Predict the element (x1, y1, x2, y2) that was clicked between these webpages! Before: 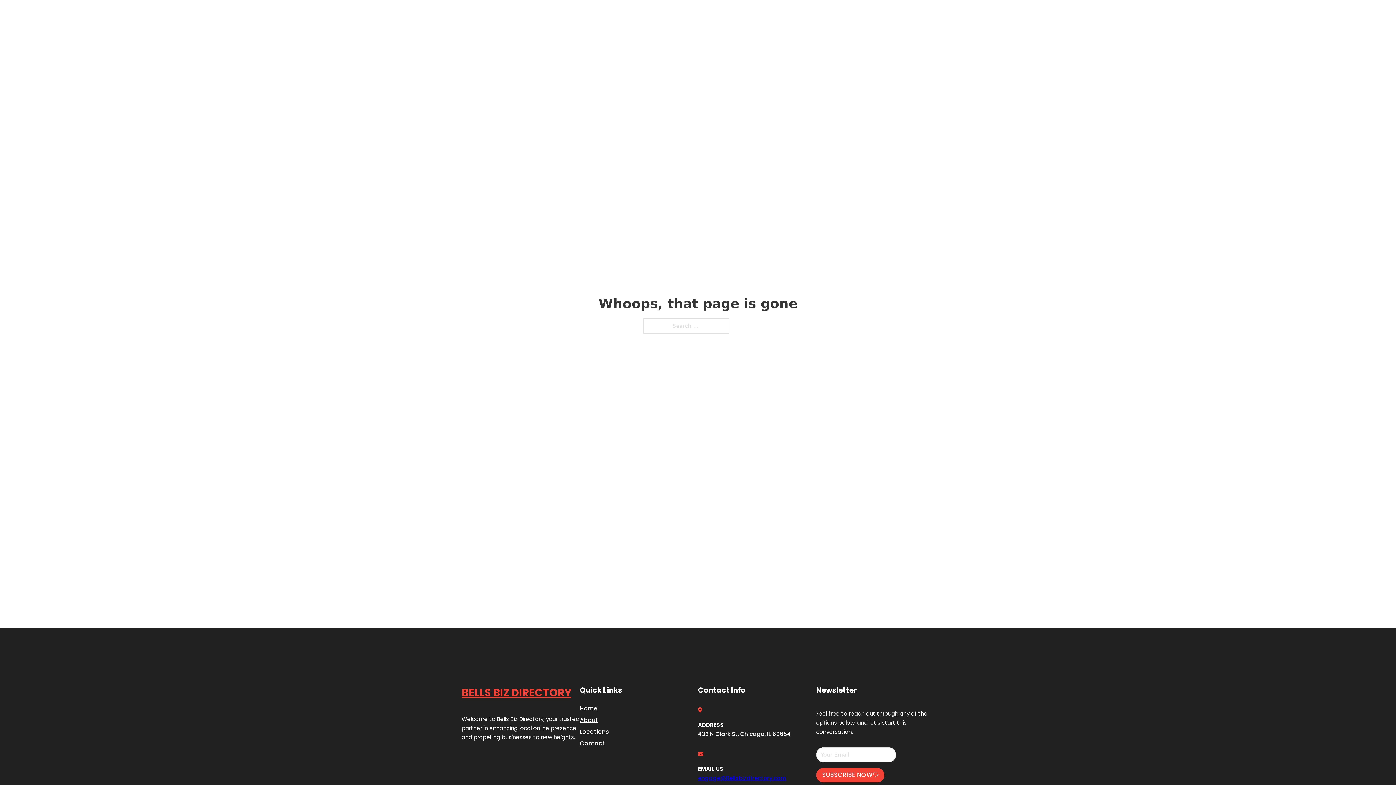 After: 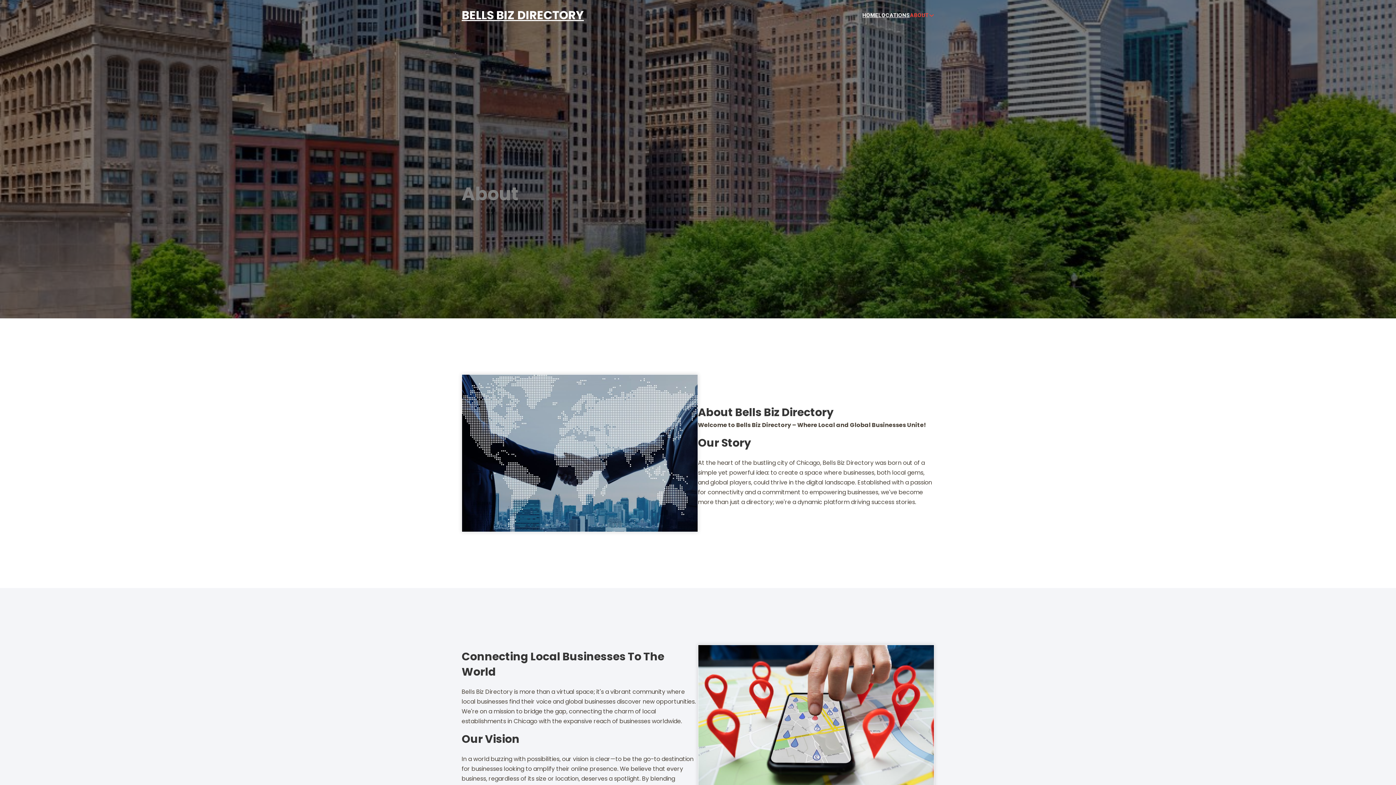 Action: bbox: (580, 715, 598, 725) label: About